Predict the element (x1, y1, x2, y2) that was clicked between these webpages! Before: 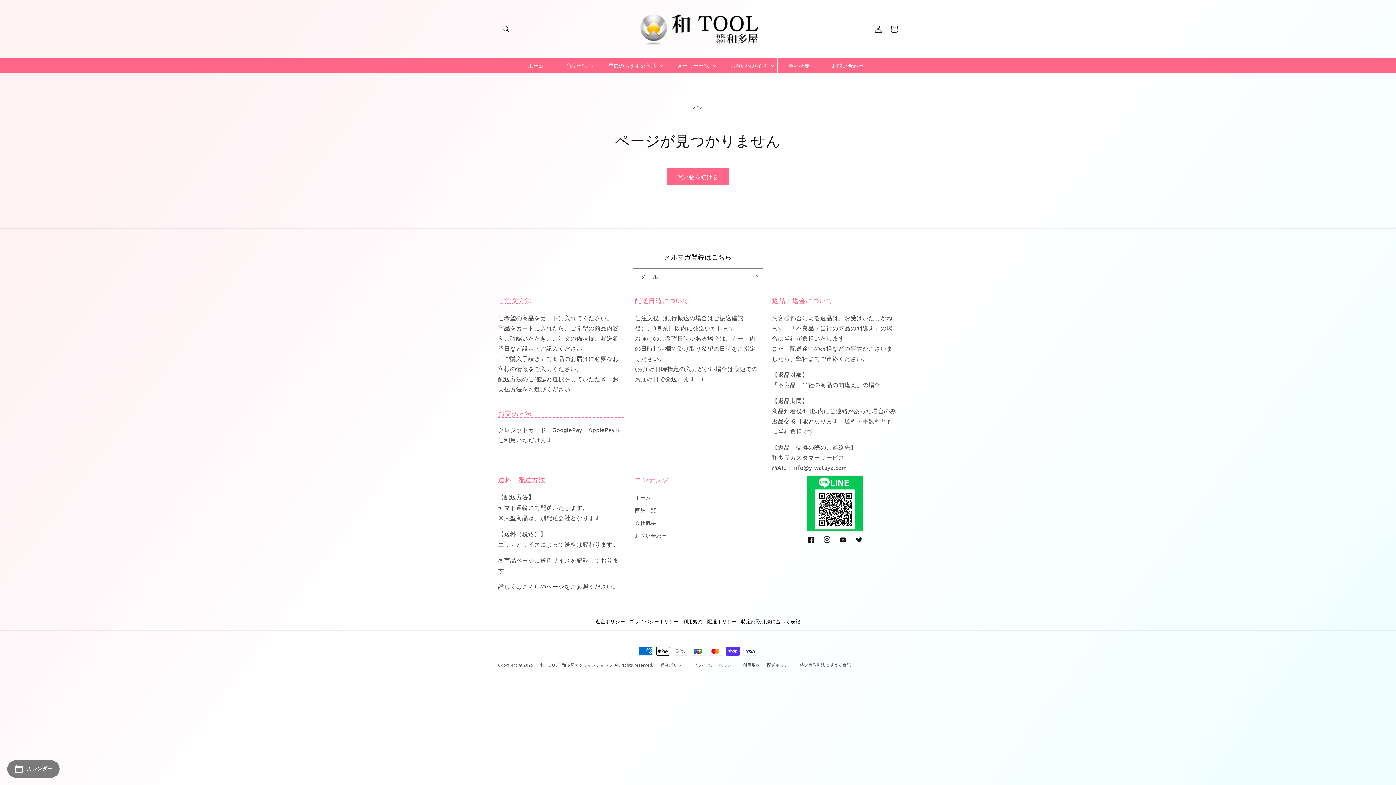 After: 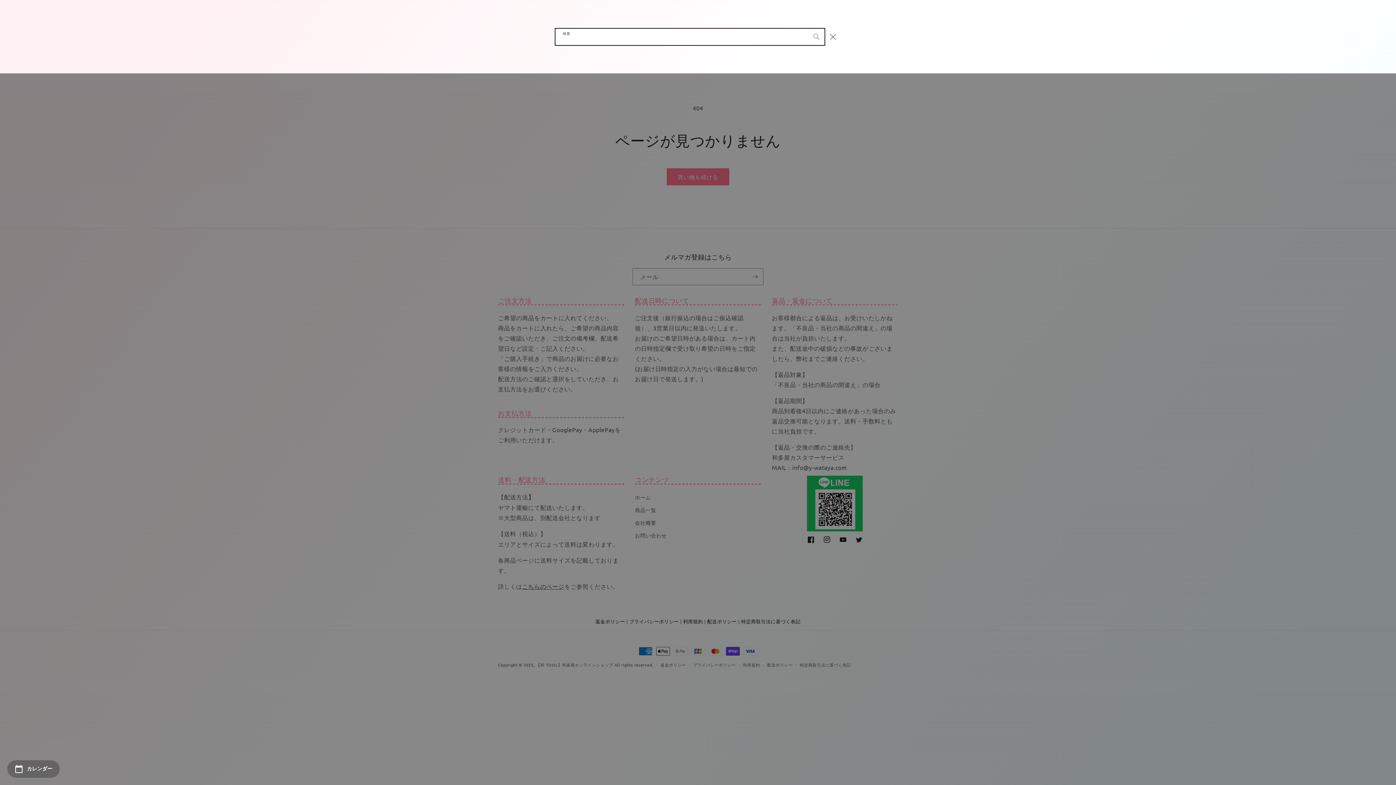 Action: bbox: (498, 20, 514, 36) label: 検索